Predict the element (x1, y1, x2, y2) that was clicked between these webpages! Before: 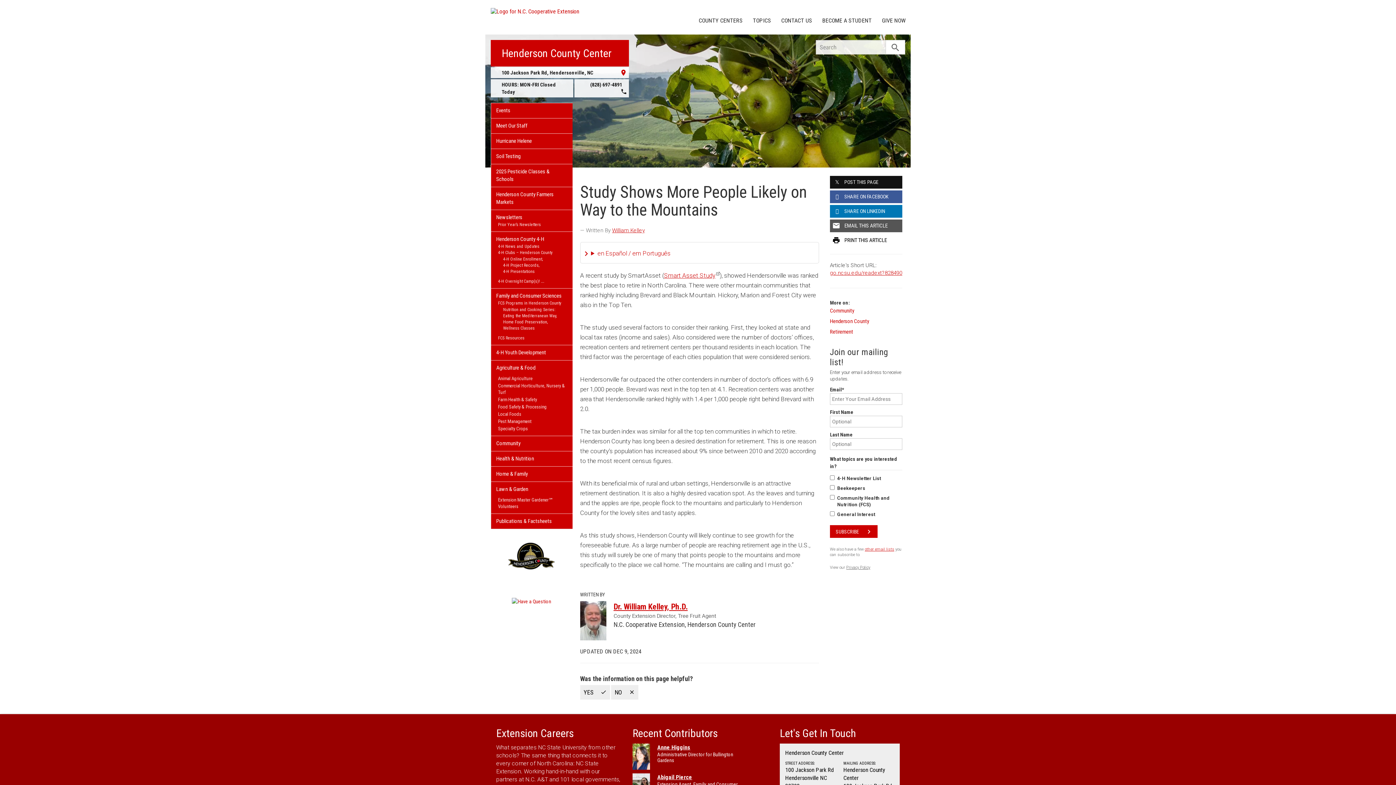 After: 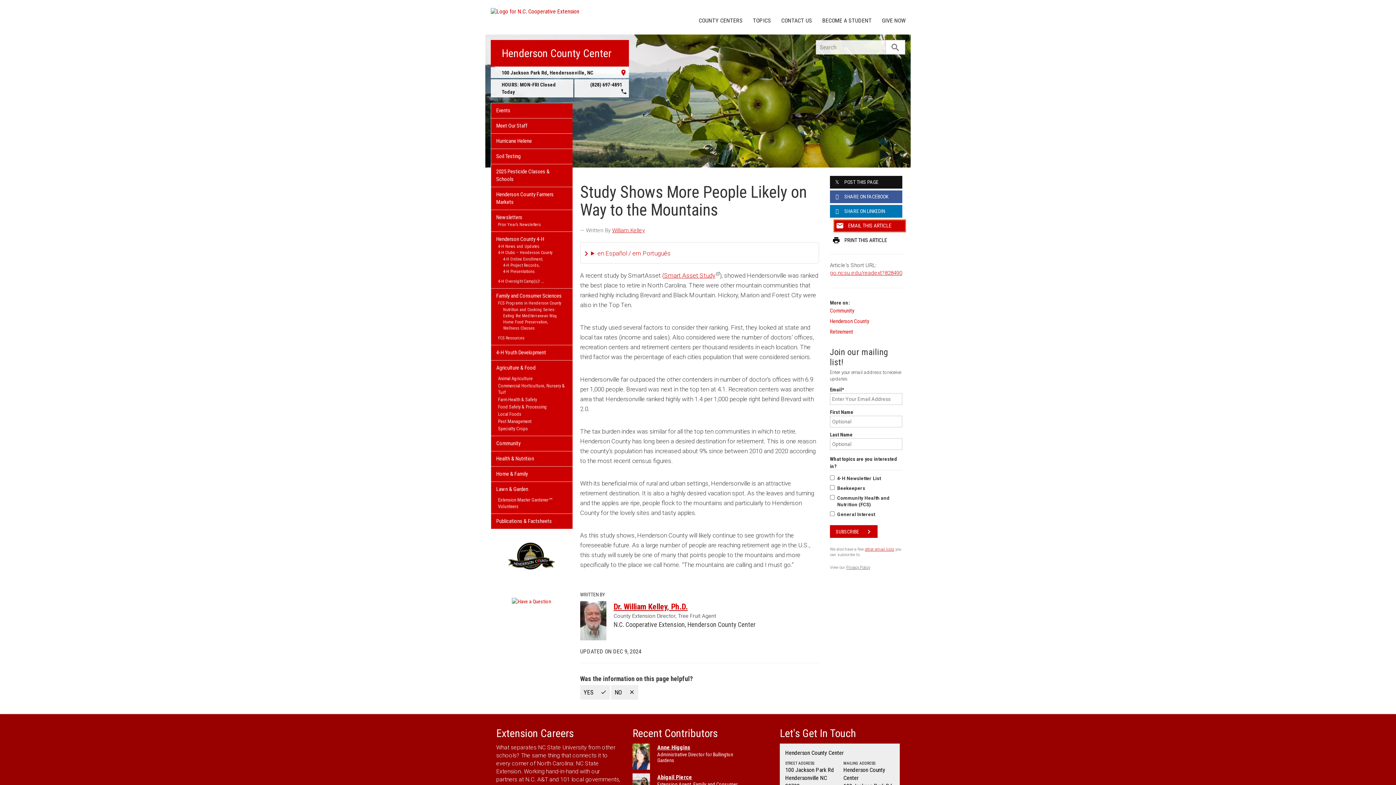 Action: bbox: (830, 219, 902, 232) label: email
EMAIL THIS ARTICLE